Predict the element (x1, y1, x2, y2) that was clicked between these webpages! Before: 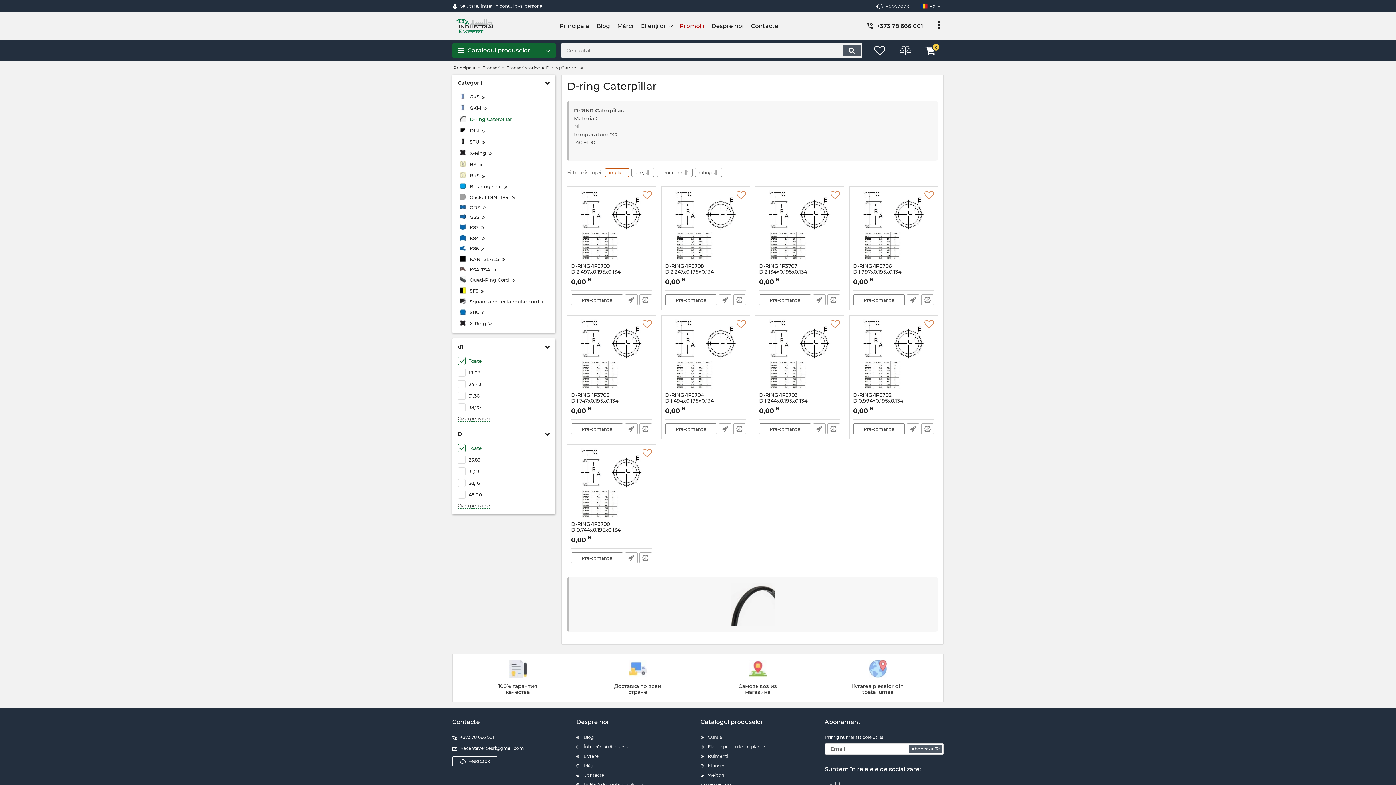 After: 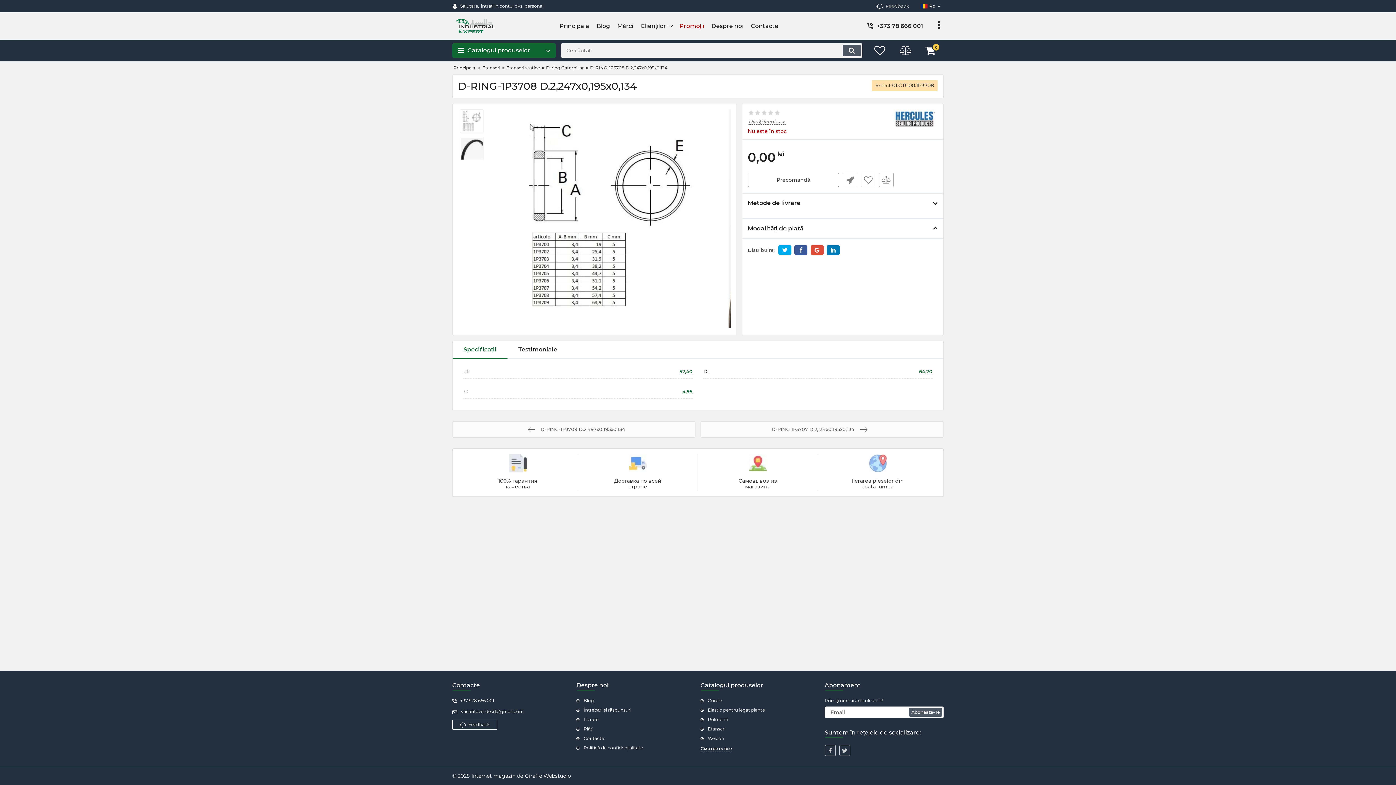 Action: bbox: (665, 263, 746, 286) label: D-RING-1P3708 D.2,247x0,195x0,134
Articol: 01.CTC00.1P3708